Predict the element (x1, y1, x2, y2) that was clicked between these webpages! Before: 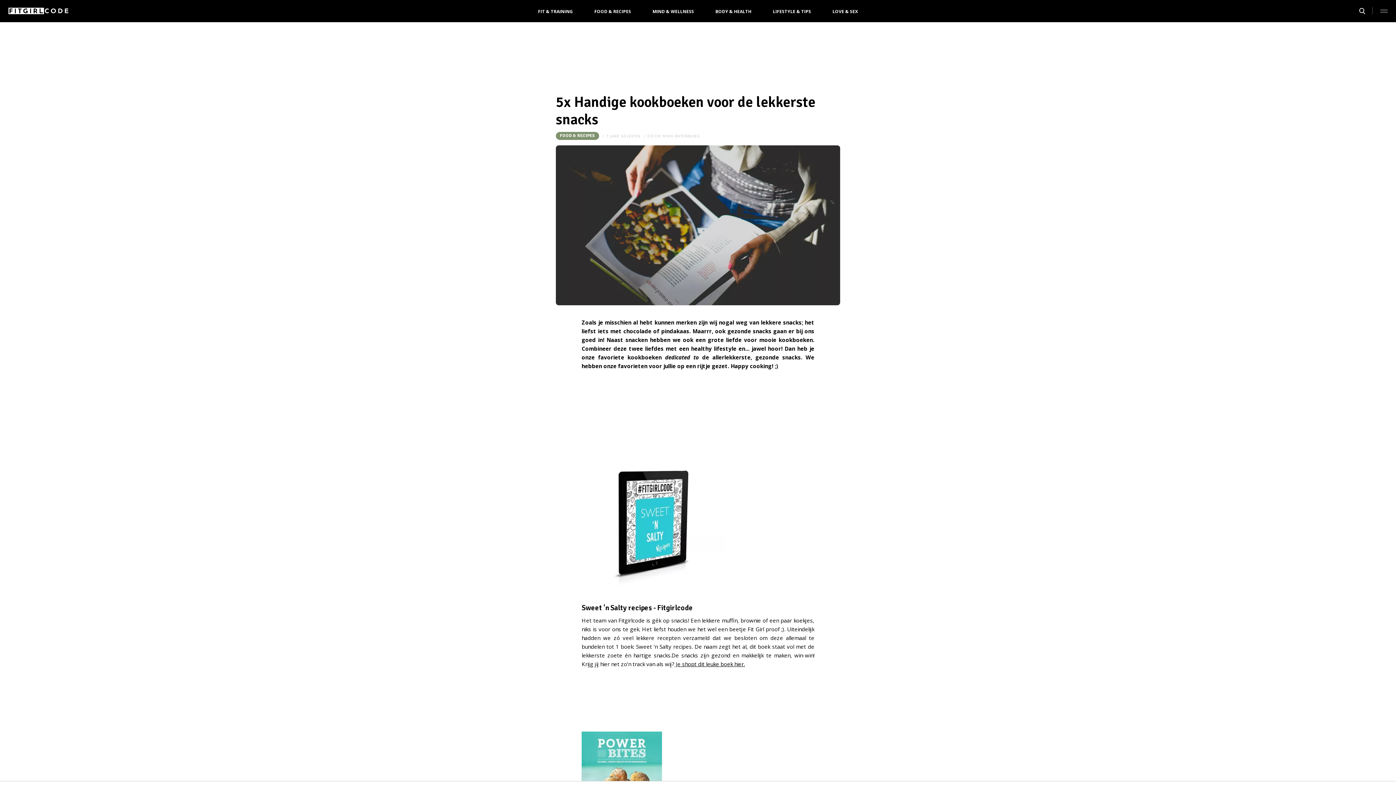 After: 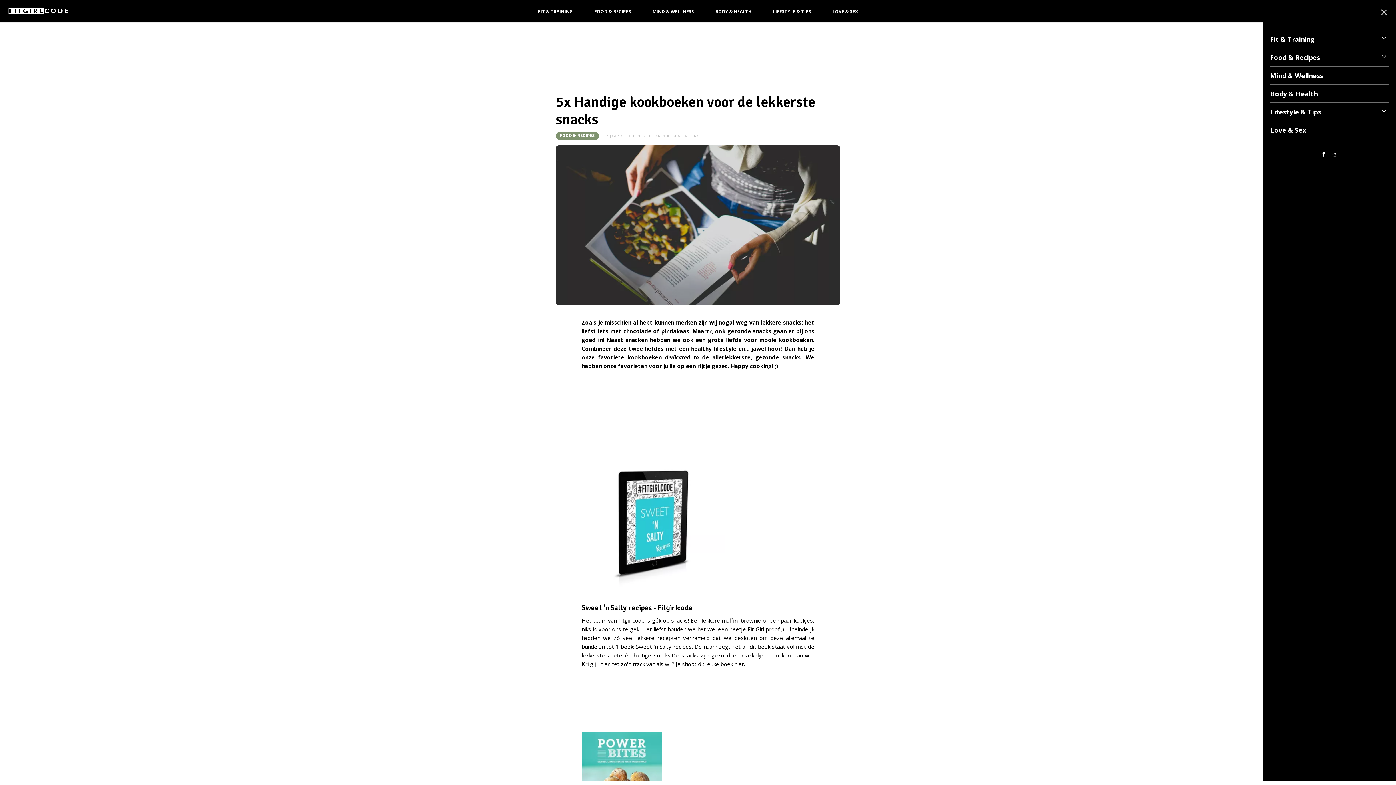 Action: bbox: (1372, 0, 1396, 22)